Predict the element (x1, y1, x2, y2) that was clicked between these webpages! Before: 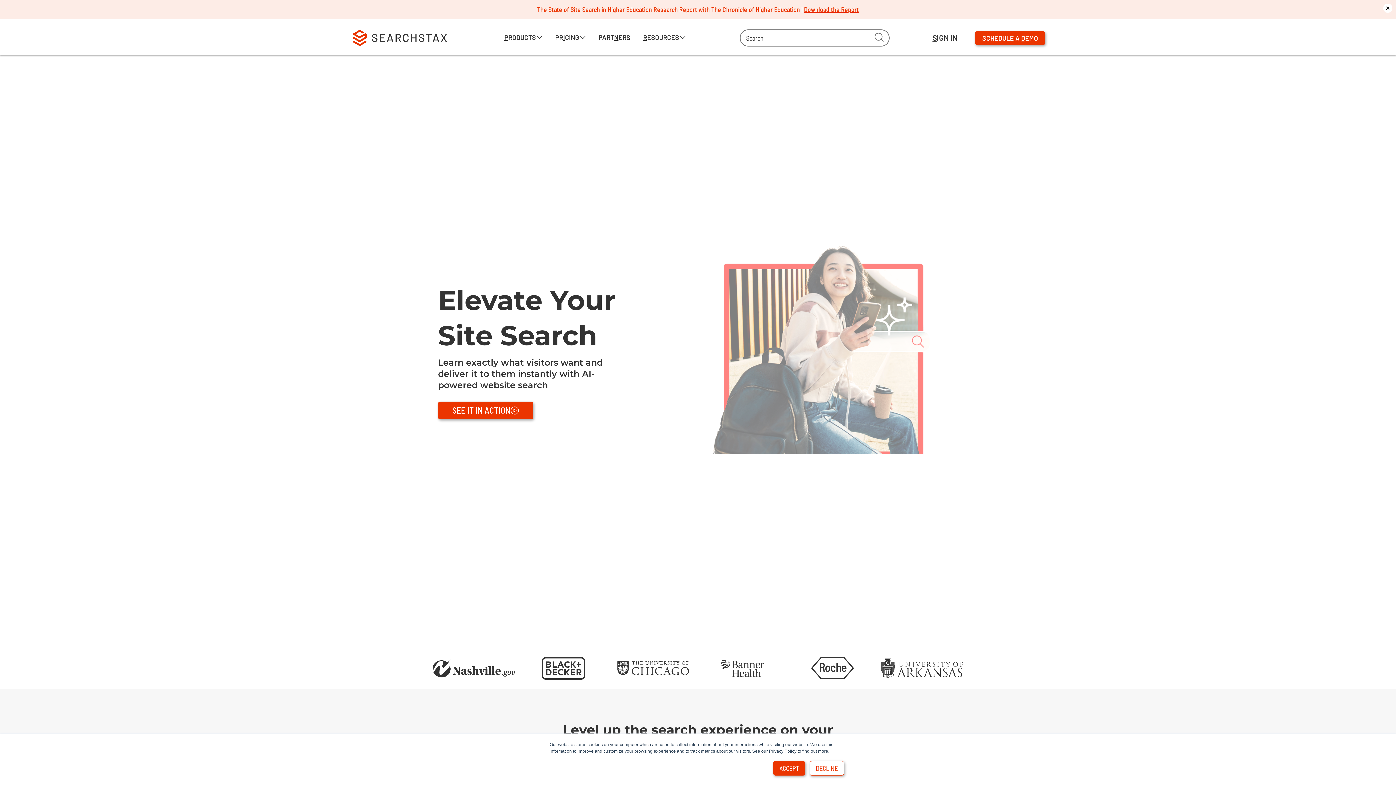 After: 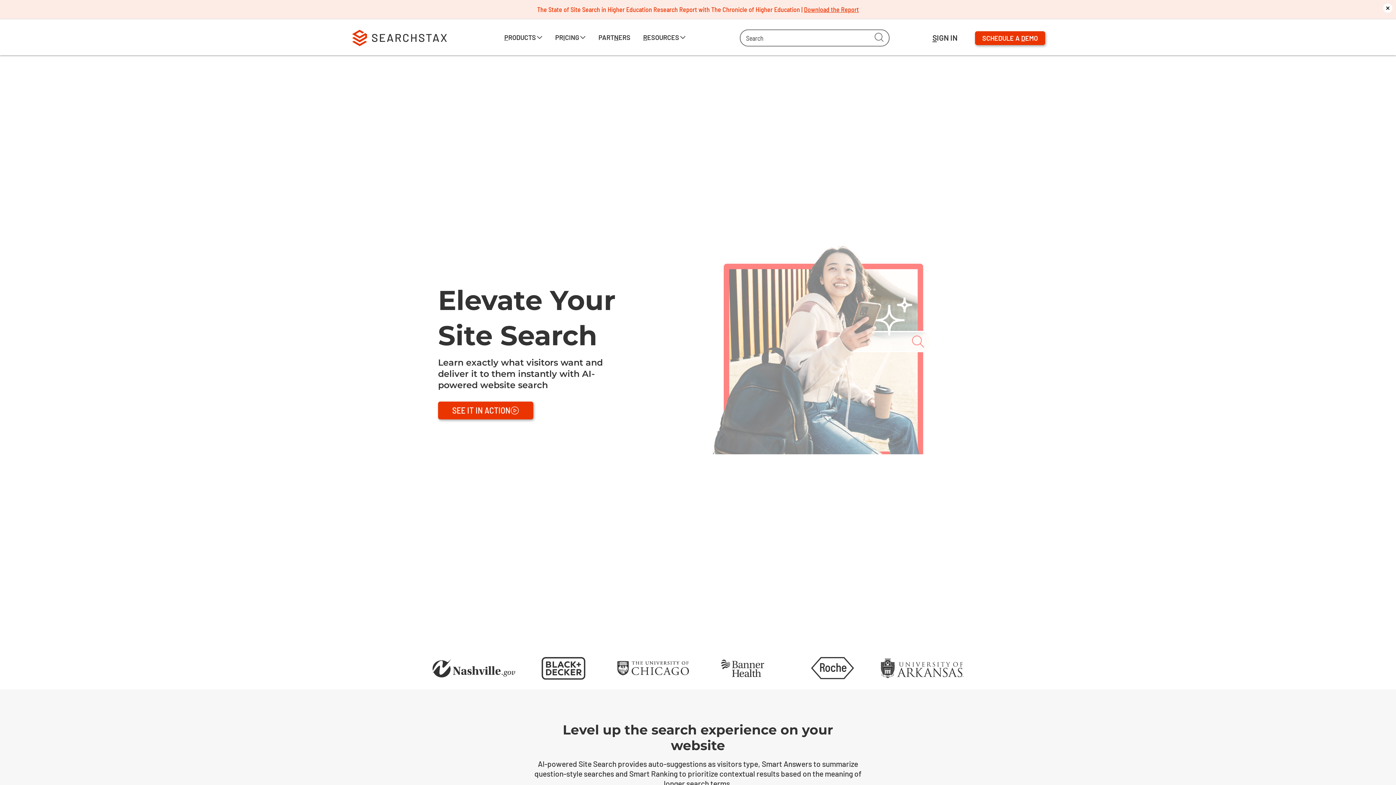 Action: bbox: (773, 761, 805, 776) label: ACCEPT